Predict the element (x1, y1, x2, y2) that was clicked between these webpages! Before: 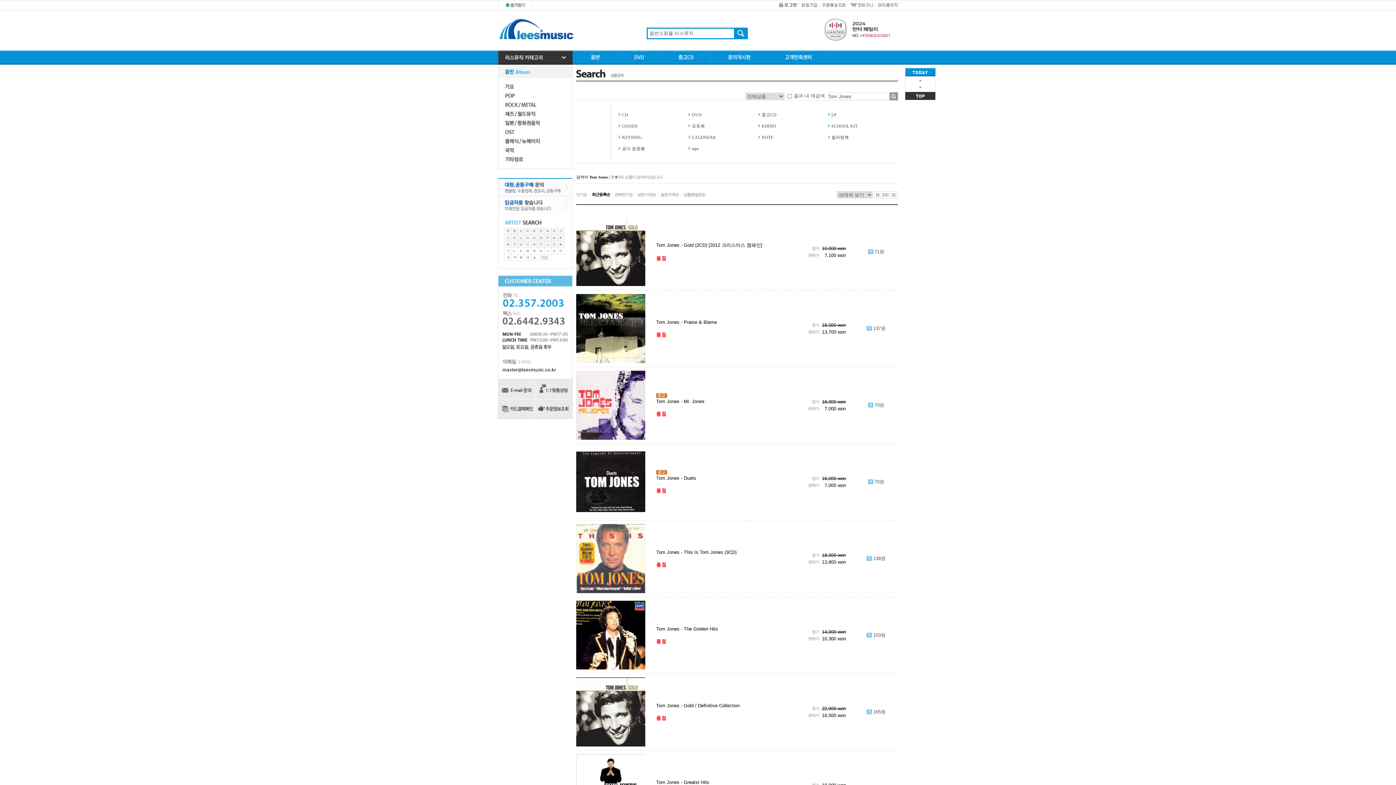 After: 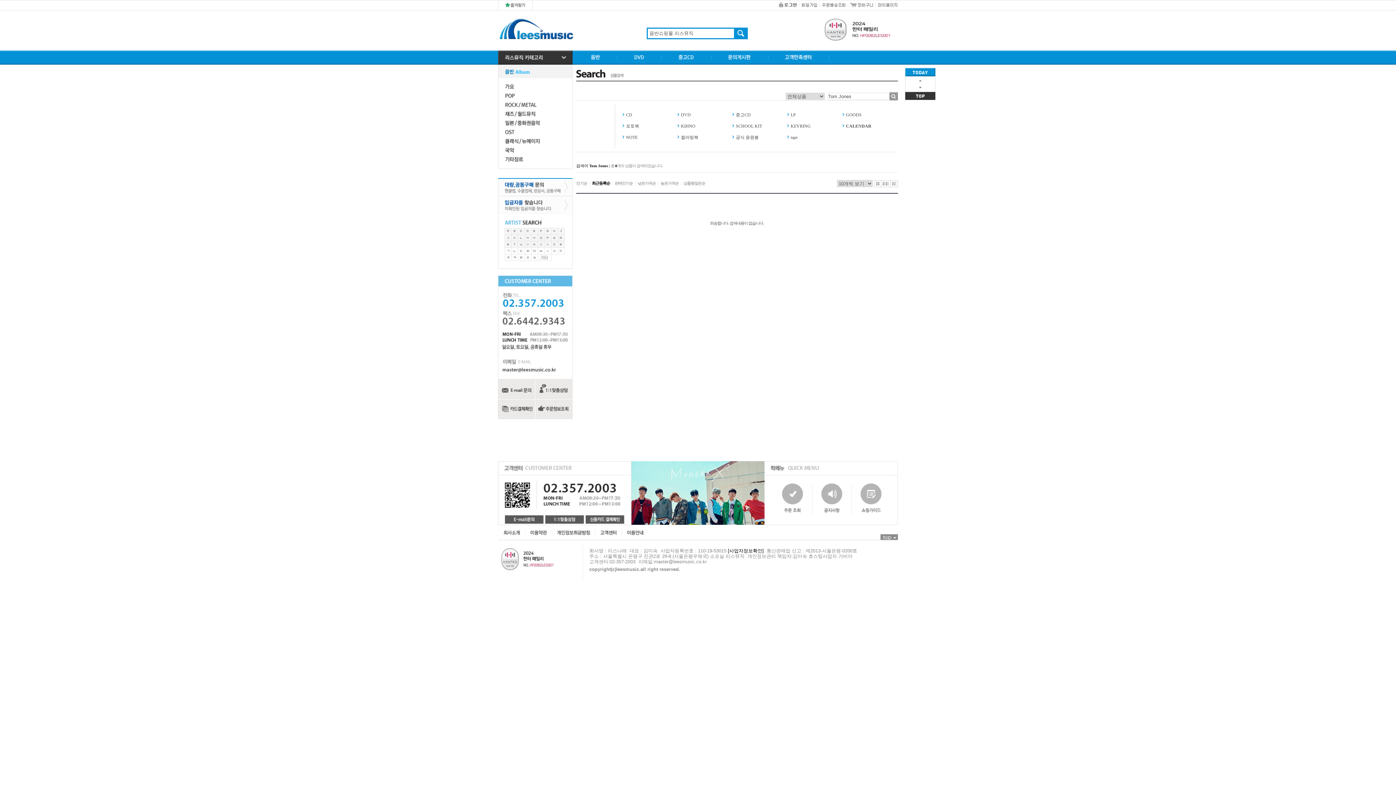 Action: label: CALENDAR bbox: (692, 134, 716, 140)